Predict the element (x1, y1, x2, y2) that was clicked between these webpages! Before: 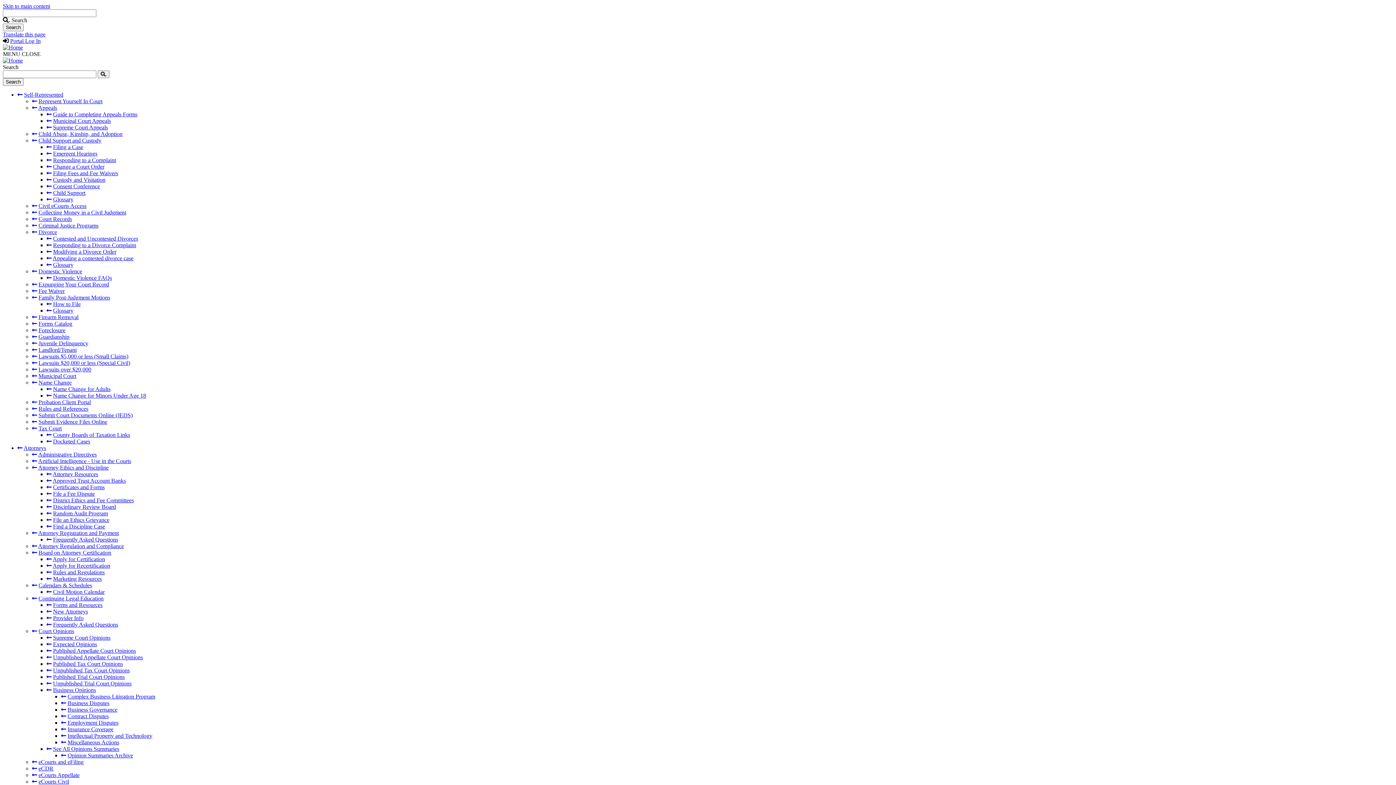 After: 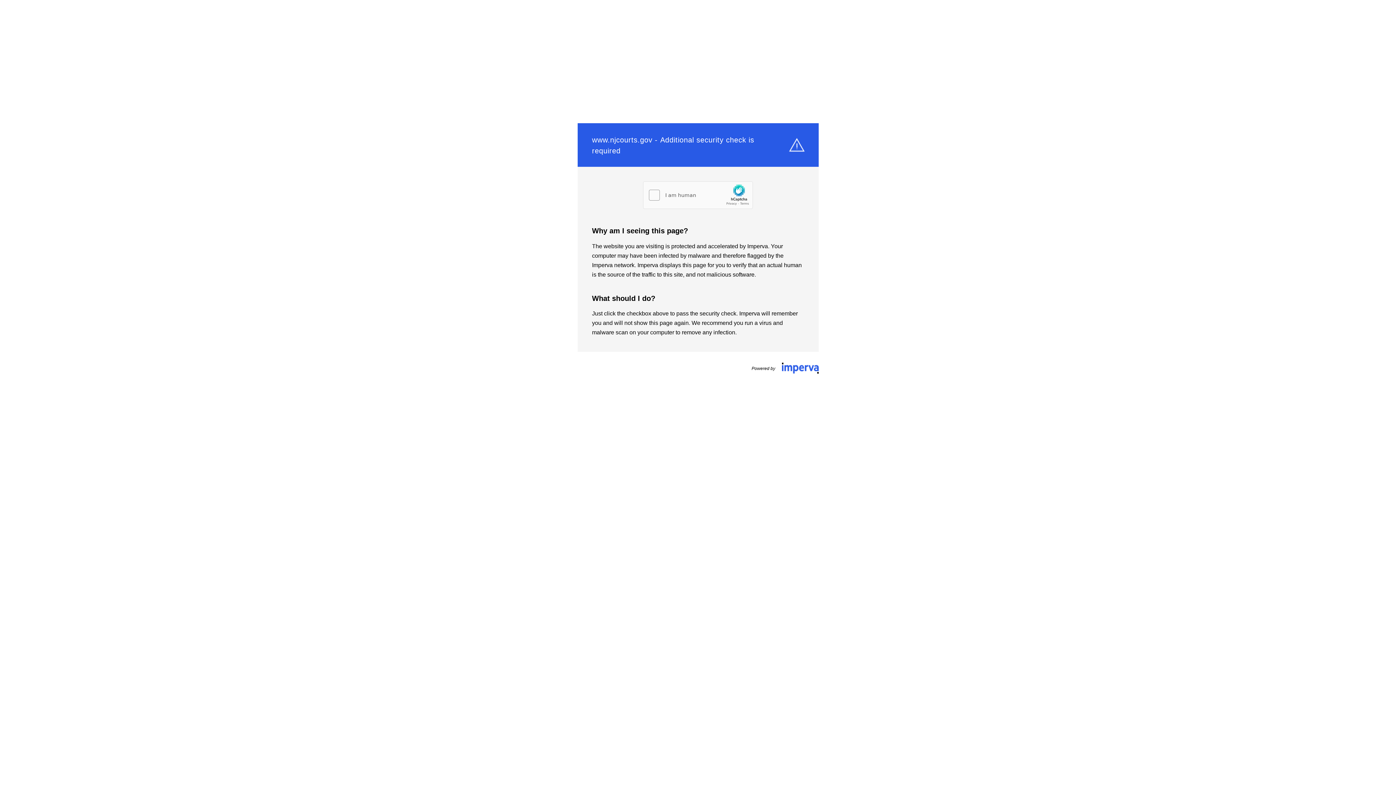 Action: bbox: (38, 778, 69, 785) label: eCourts Civil